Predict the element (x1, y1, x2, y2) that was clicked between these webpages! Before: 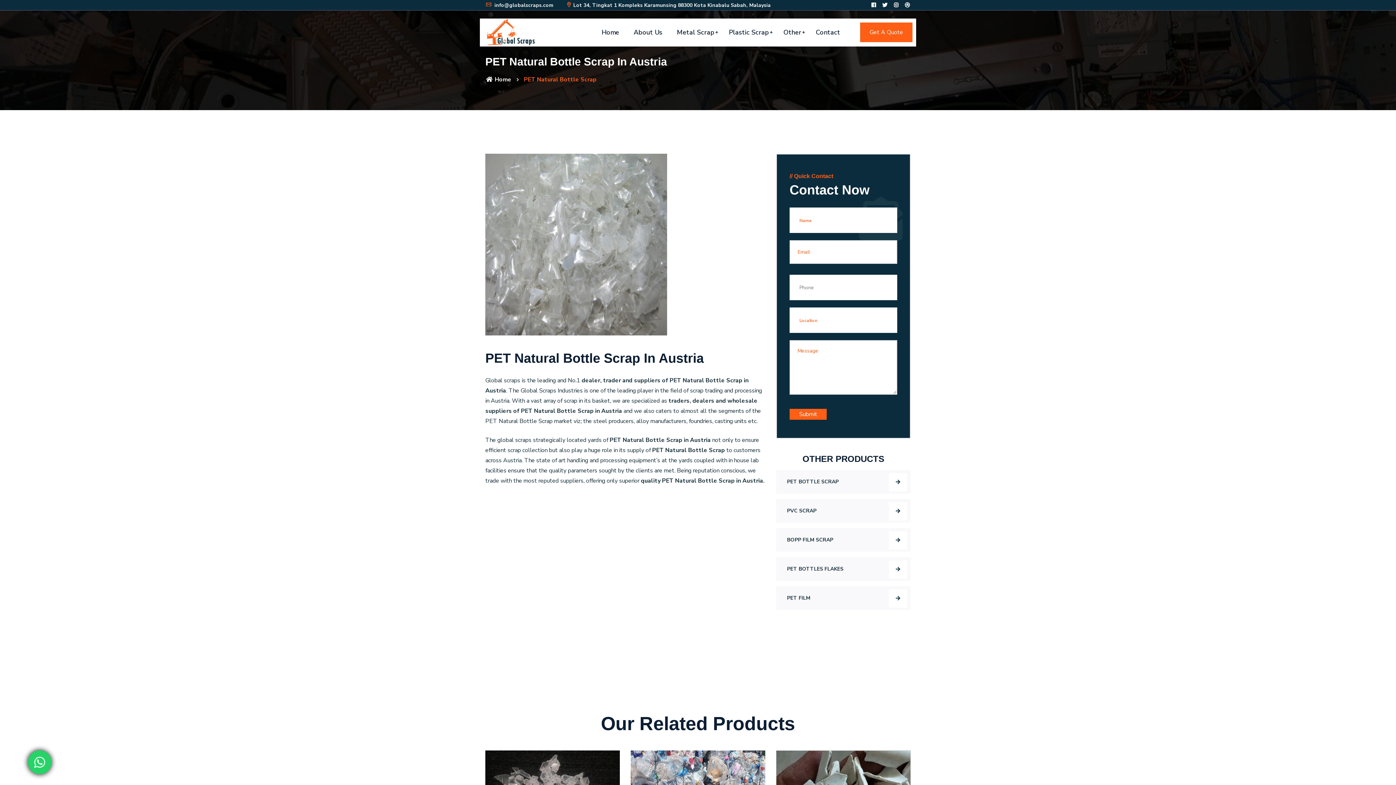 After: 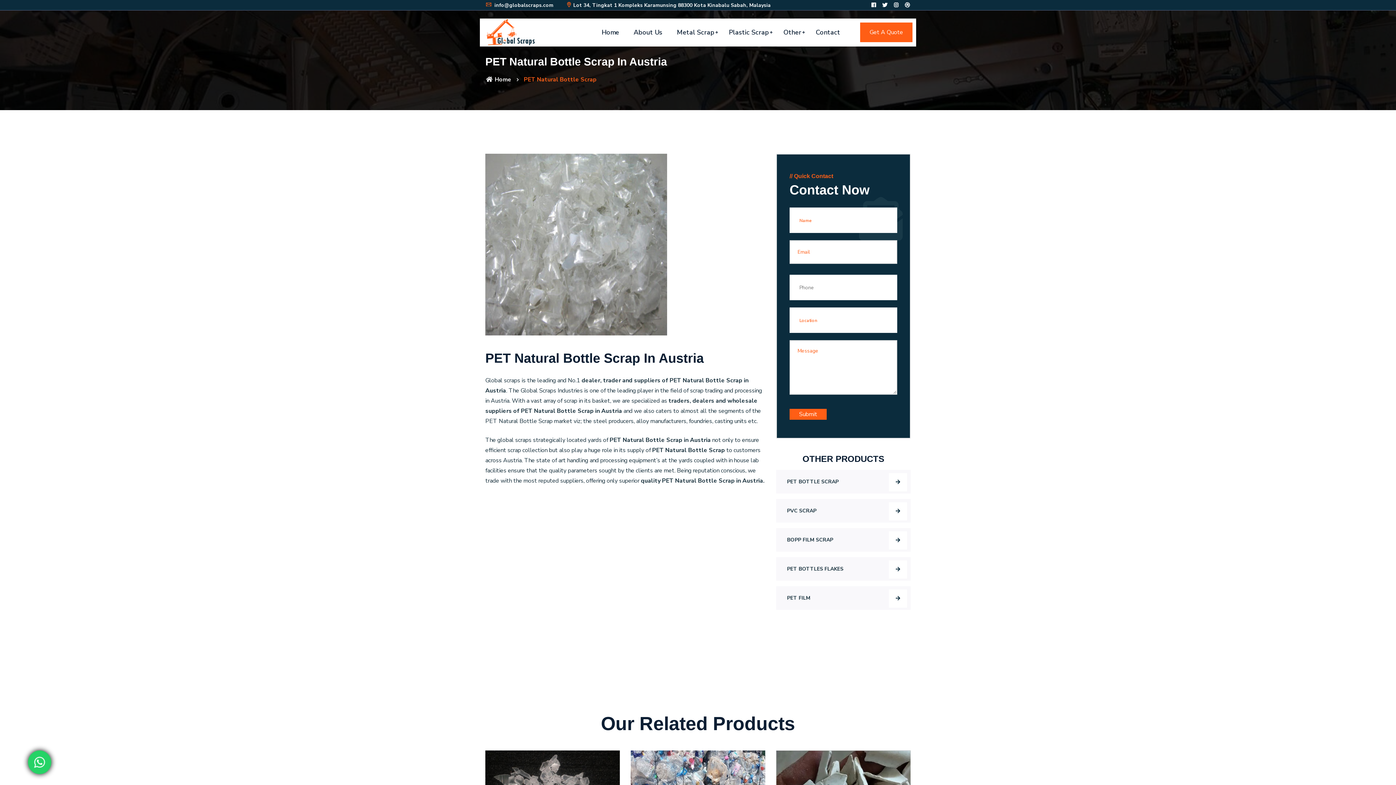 Action: label: Lot 34, Tingkat 1 Kompleks Karamunsing 88300 Kota Kinabalu Sabah, Malaysia bbox: (565, 1, 770, 8)